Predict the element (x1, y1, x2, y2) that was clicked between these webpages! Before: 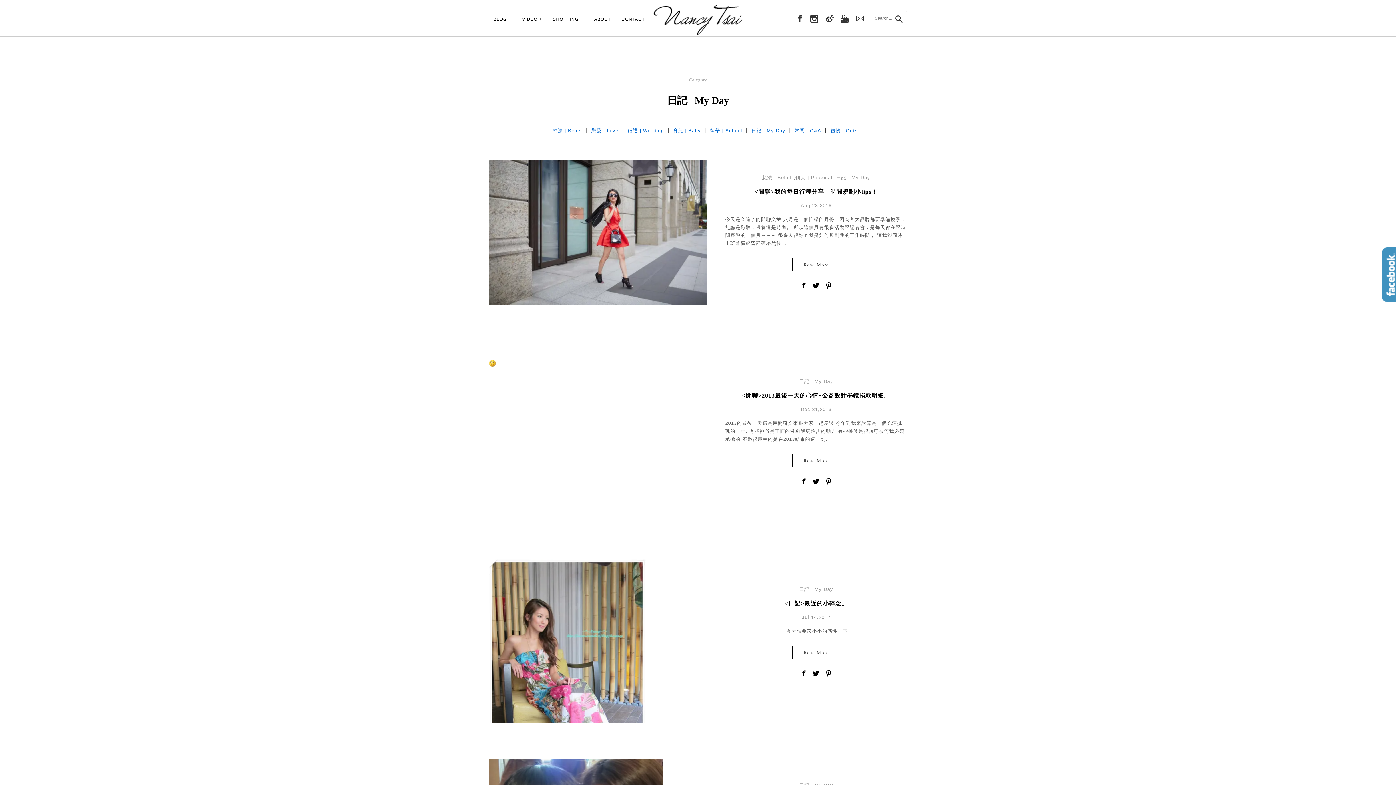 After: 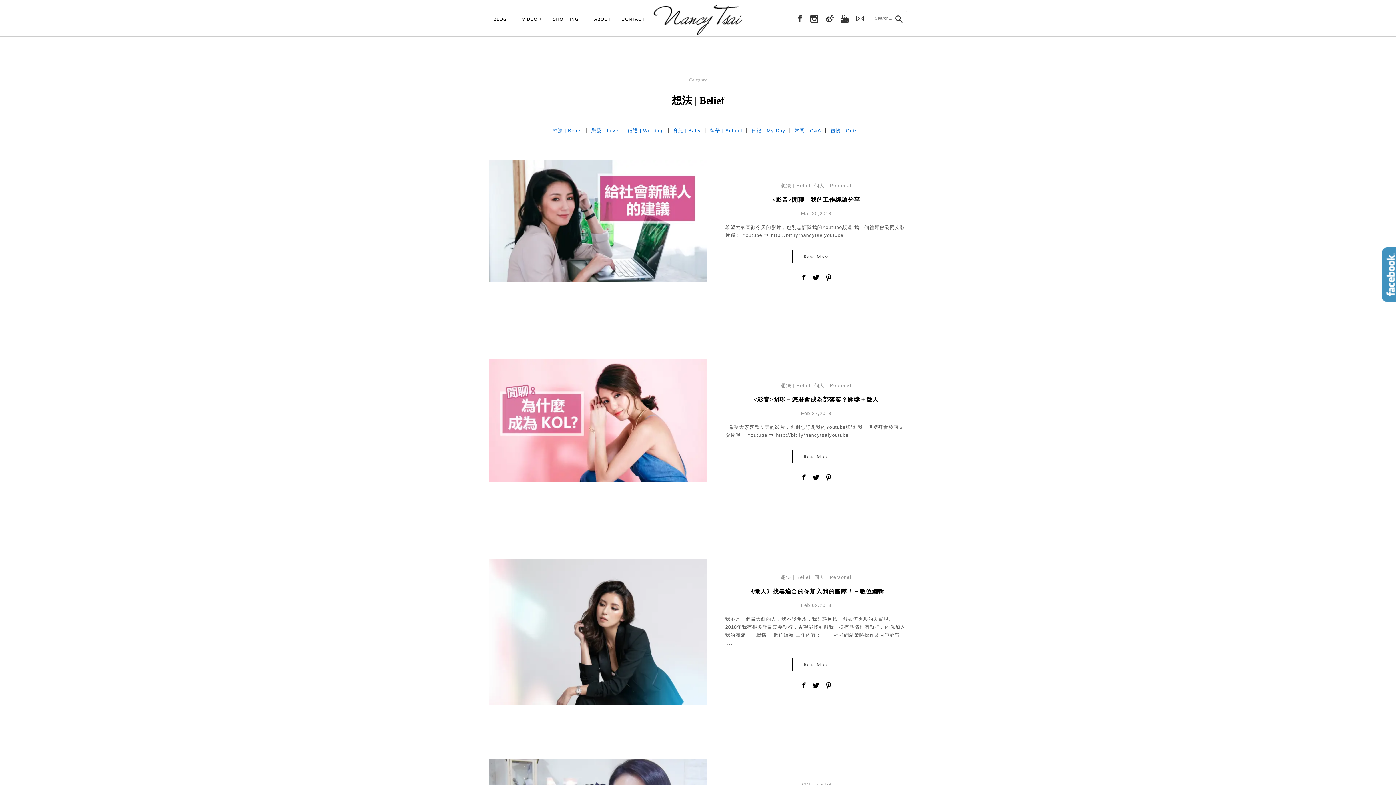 Action: bbox: (551, 127, 584, 134) label: 想法 | Belief